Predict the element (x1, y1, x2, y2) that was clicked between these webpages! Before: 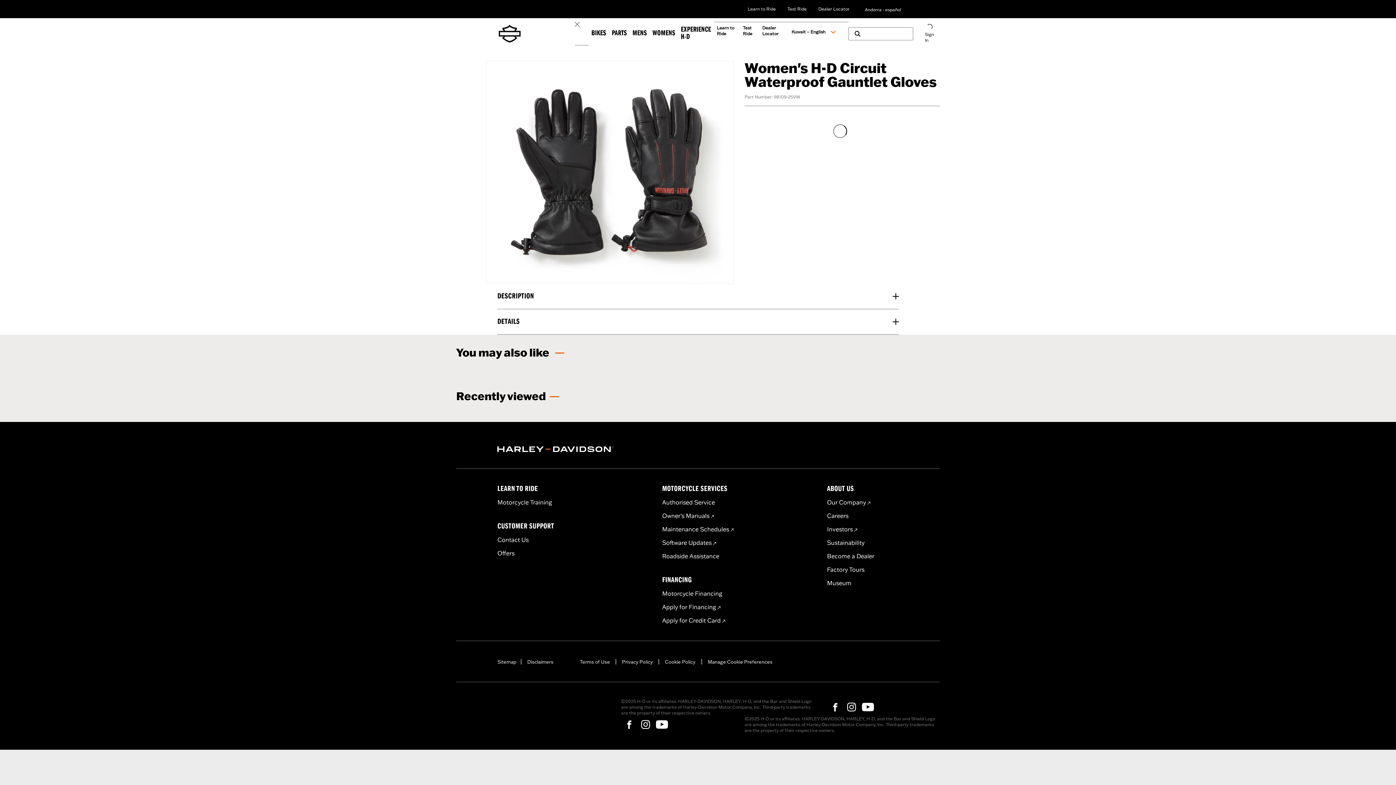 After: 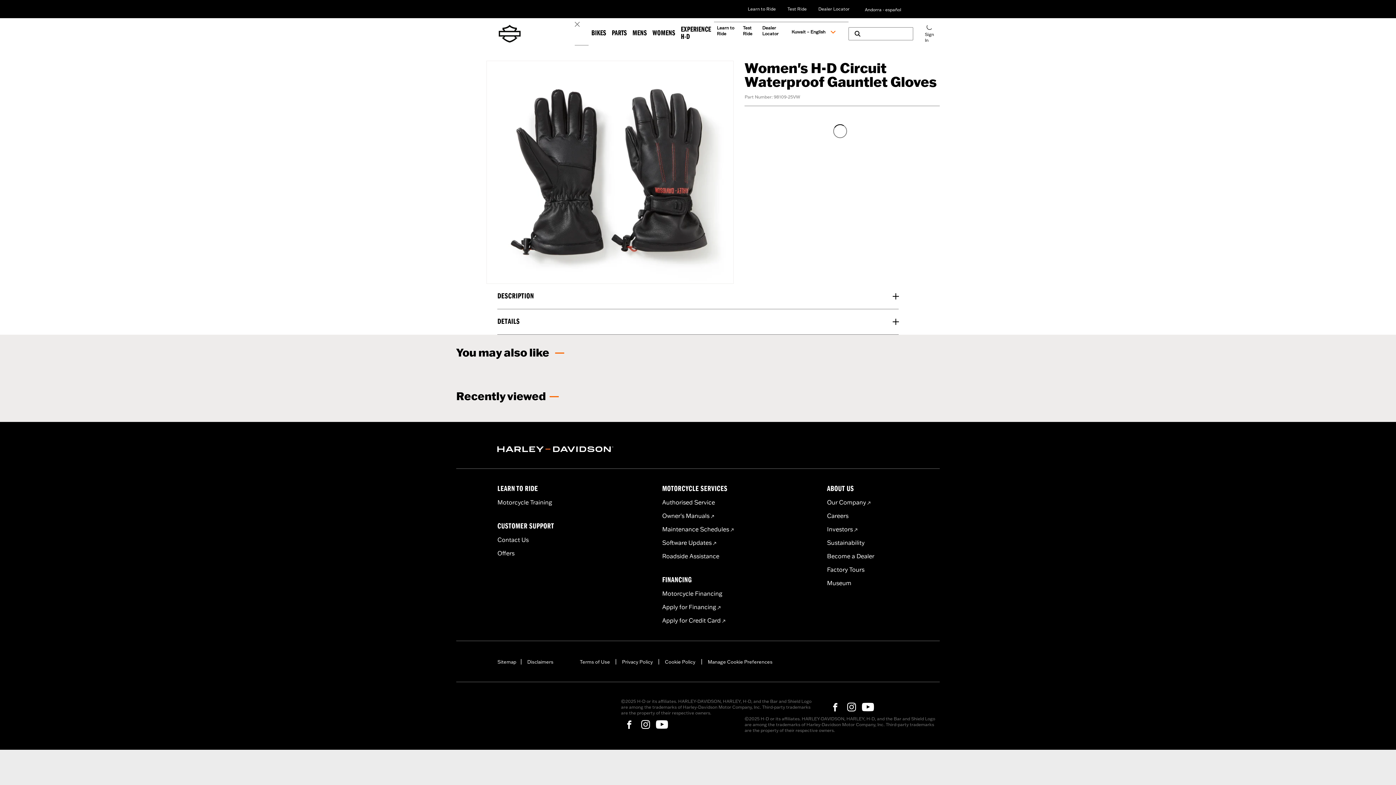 Action: bbox: (653, 716, 670, 733) label: YouTube